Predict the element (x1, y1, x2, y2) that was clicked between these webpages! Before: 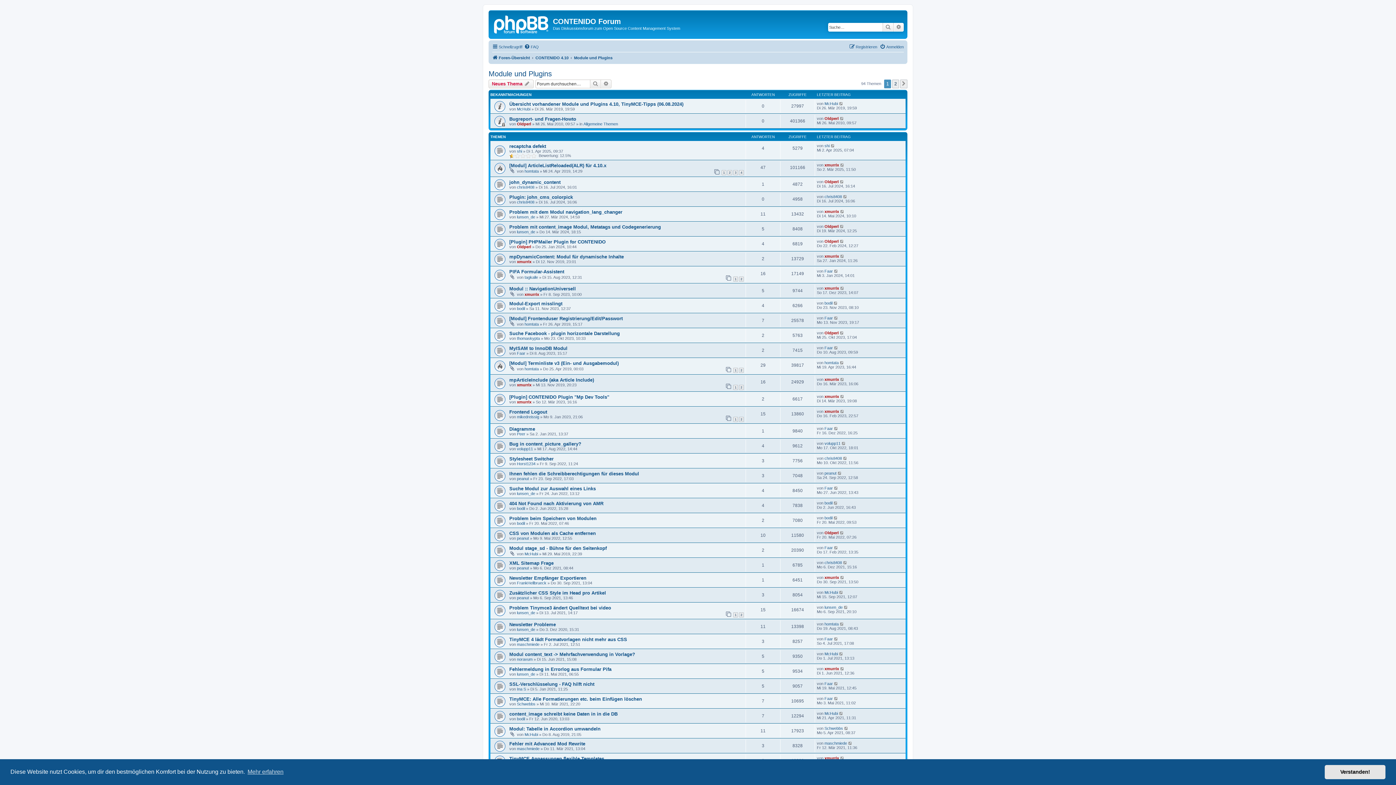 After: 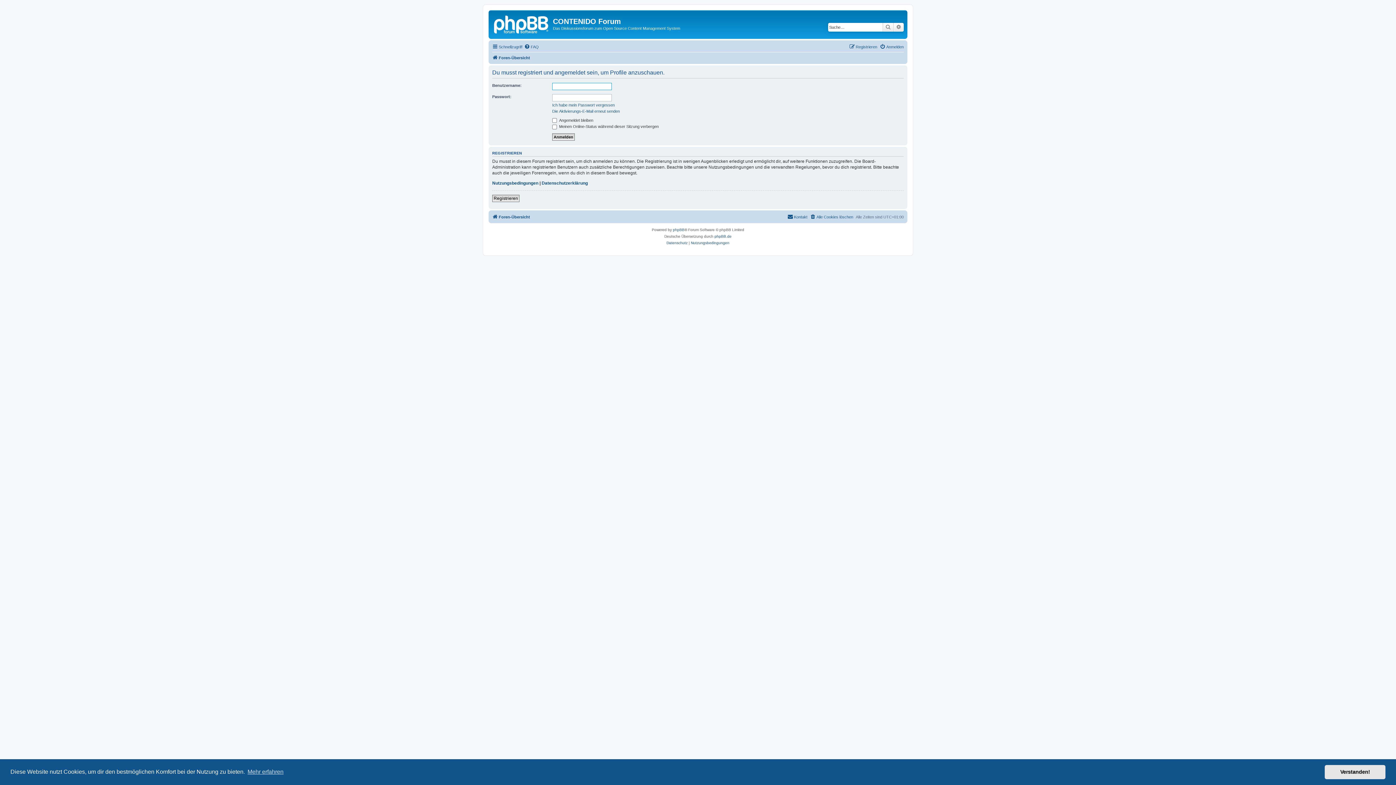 Action: bbox: (824, 224, 838, 228) label: Oldperl